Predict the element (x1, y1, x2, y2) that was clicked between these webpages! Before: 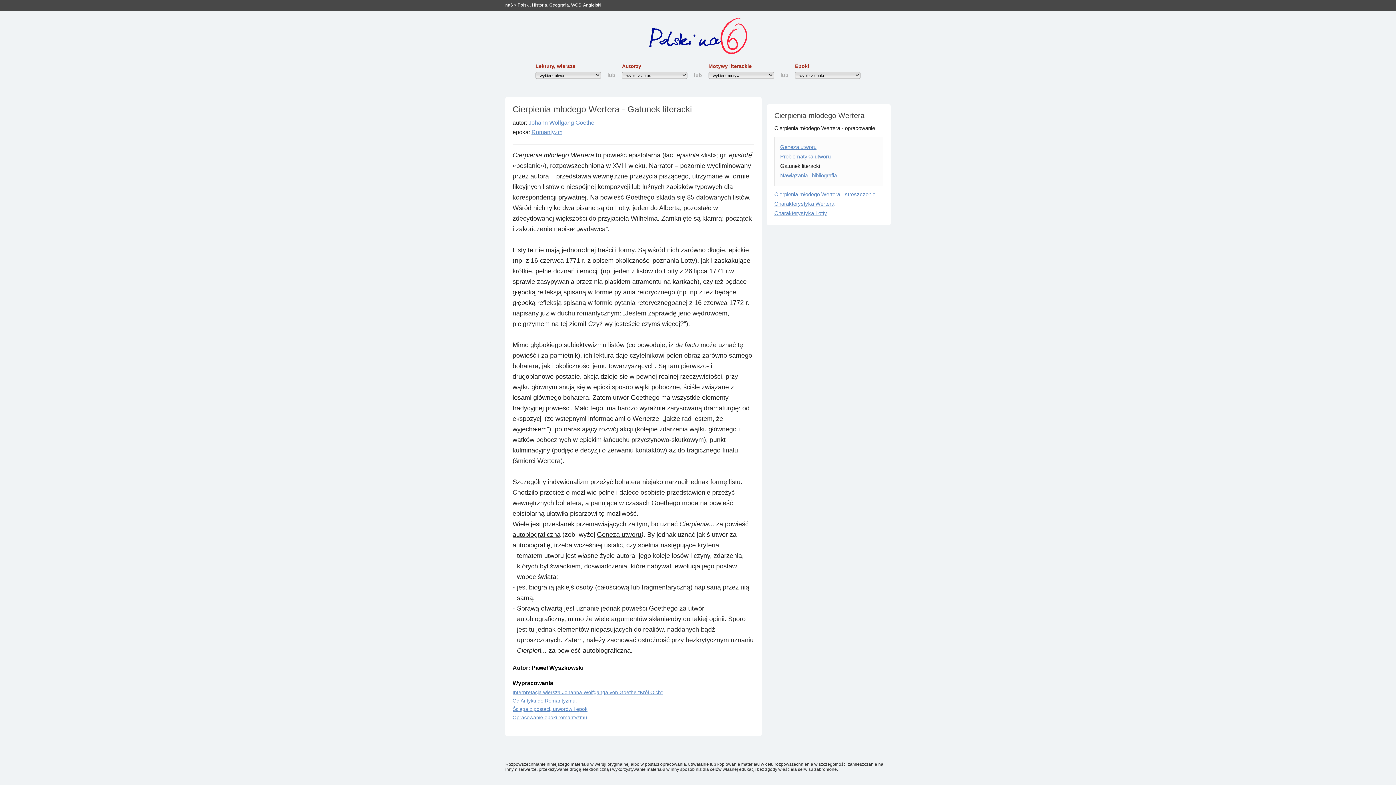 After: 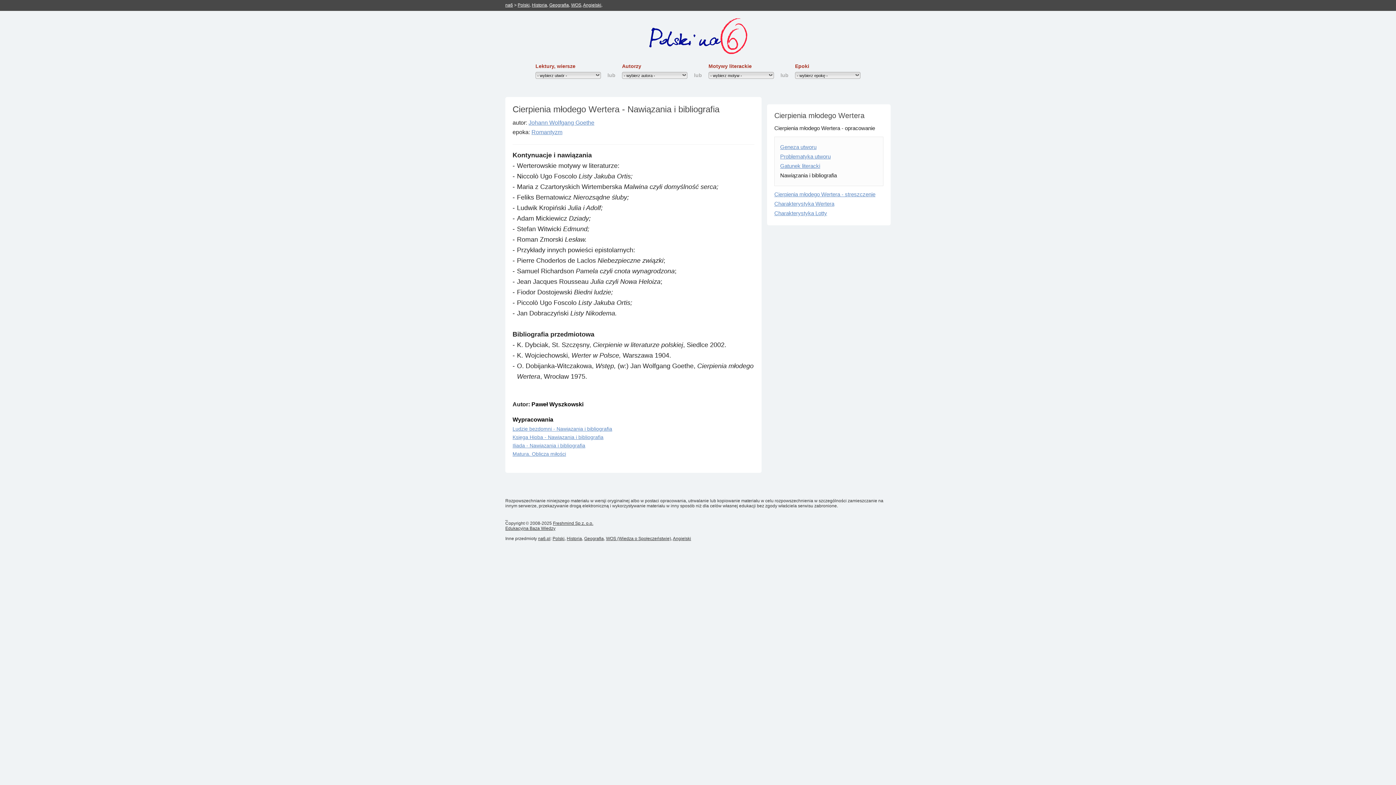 Action: label: Nawiązania i bibliografia bbox: (780, 172, 837, 178)